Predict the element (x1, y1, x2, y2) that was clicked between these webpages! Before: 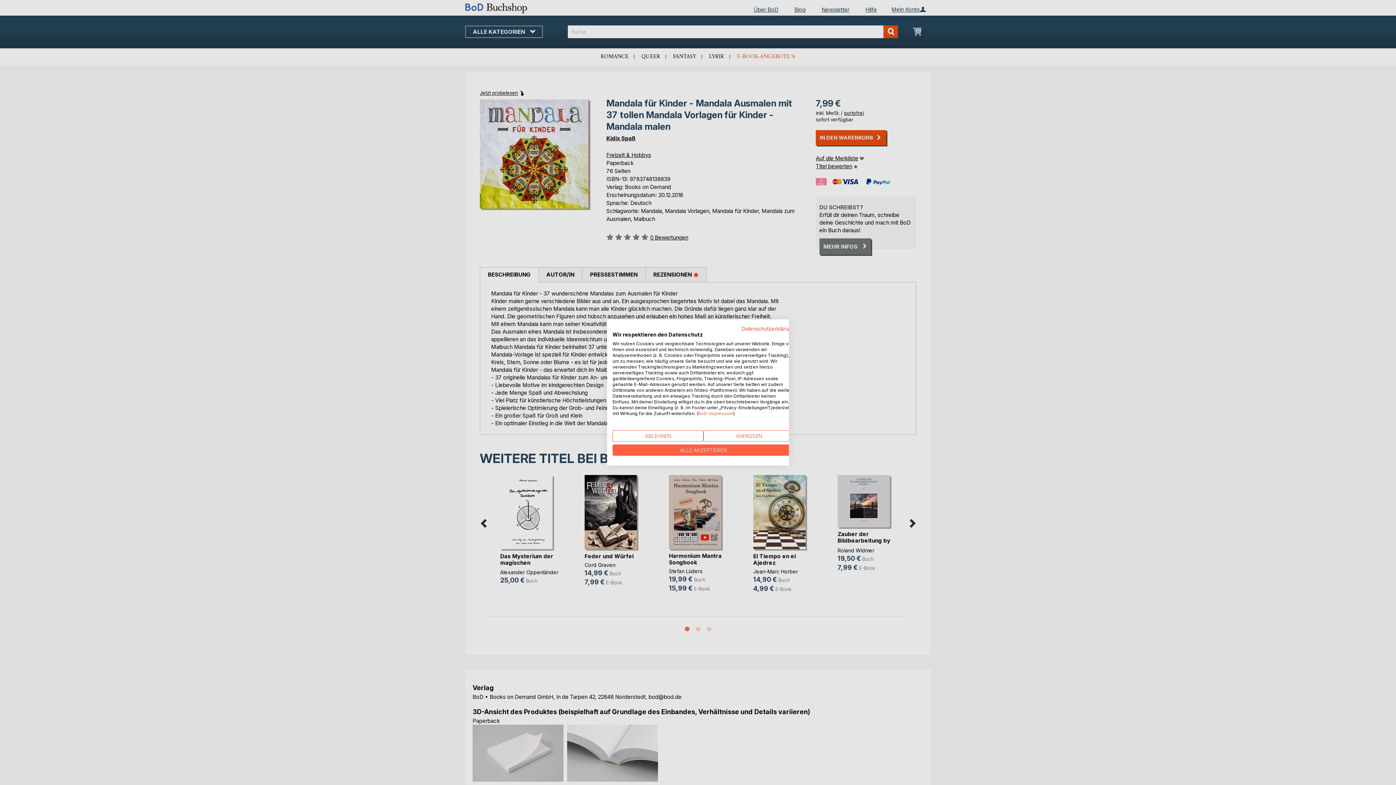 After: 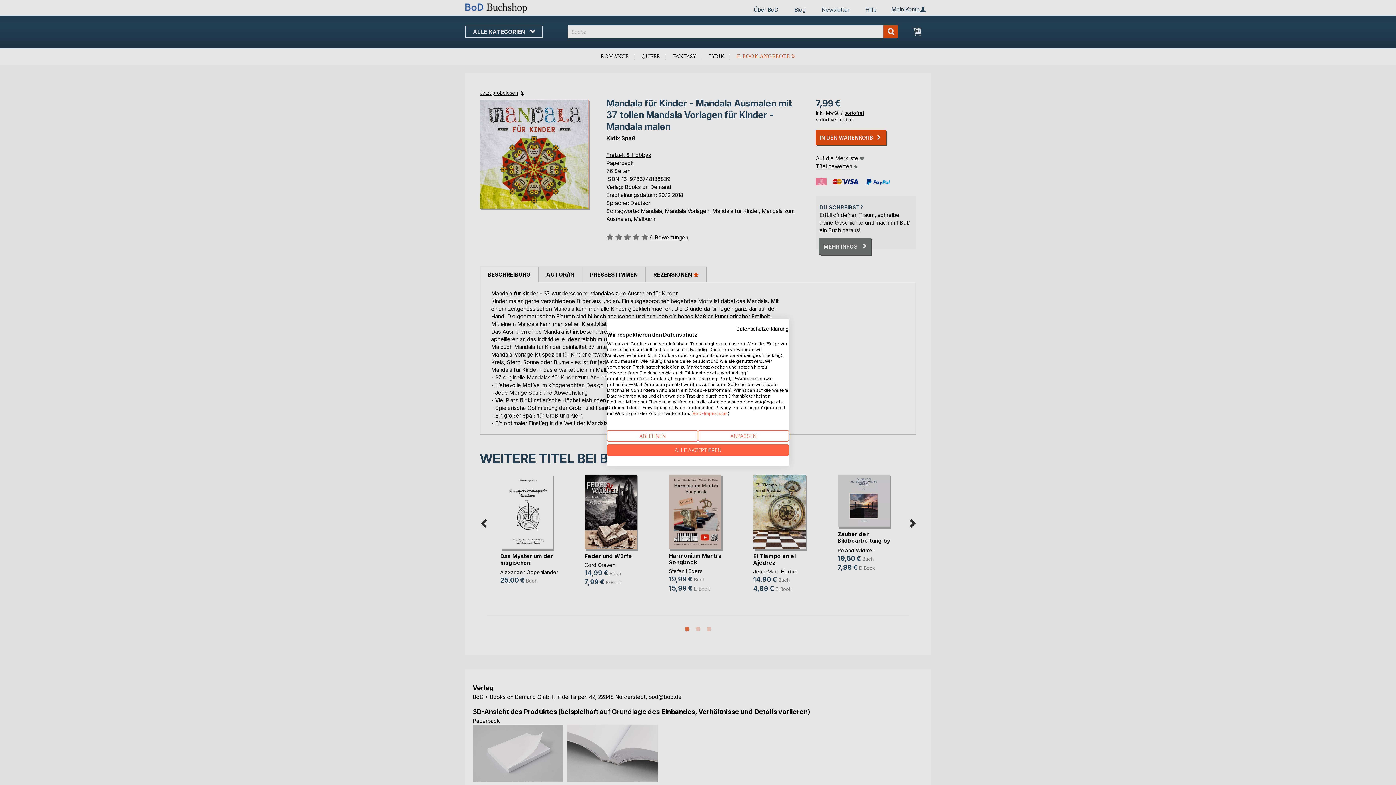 Action: label: Datenschutzrichtlinie. Externer Link. Wird in einer neuen Registerkarte oder einem neuen Fenster geöffnet. bbox: (741, 325, 794, 332)